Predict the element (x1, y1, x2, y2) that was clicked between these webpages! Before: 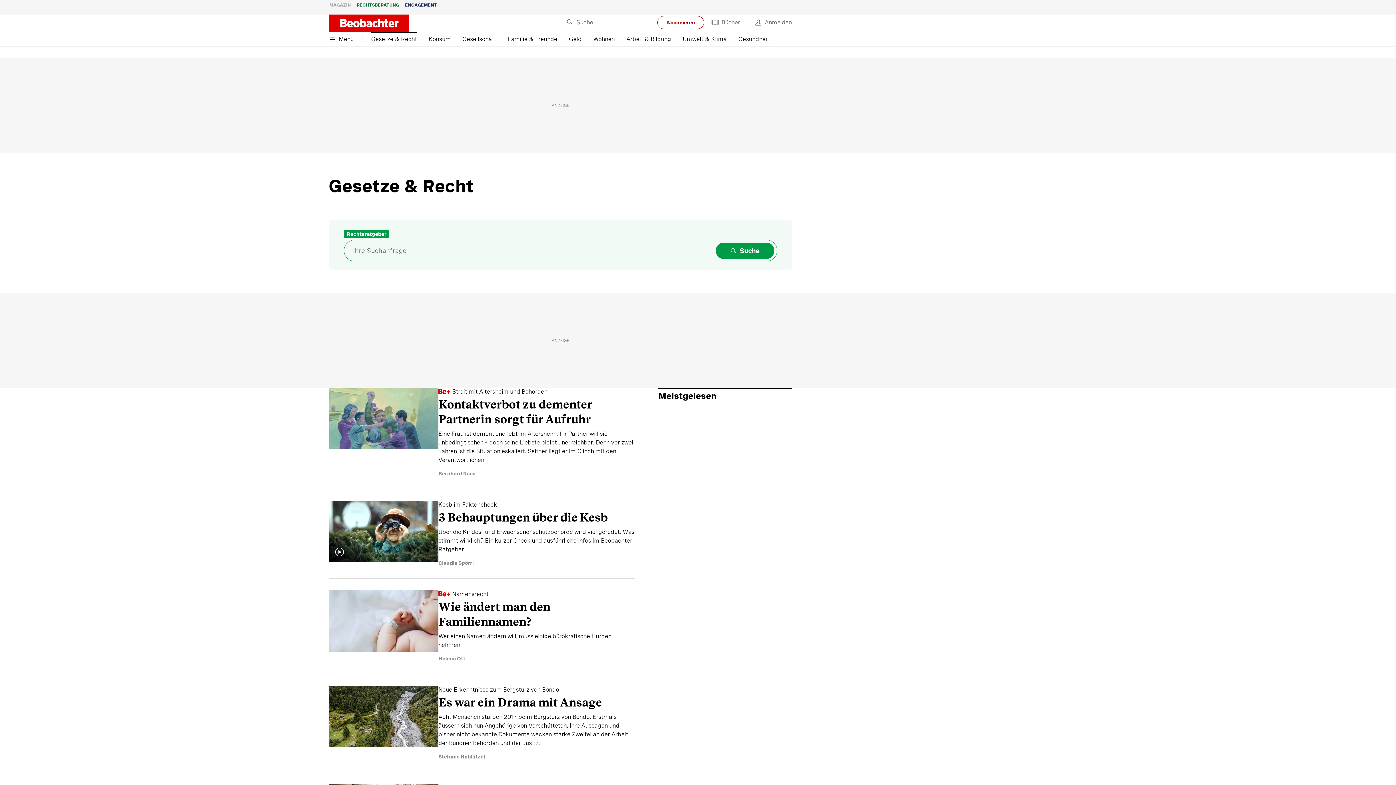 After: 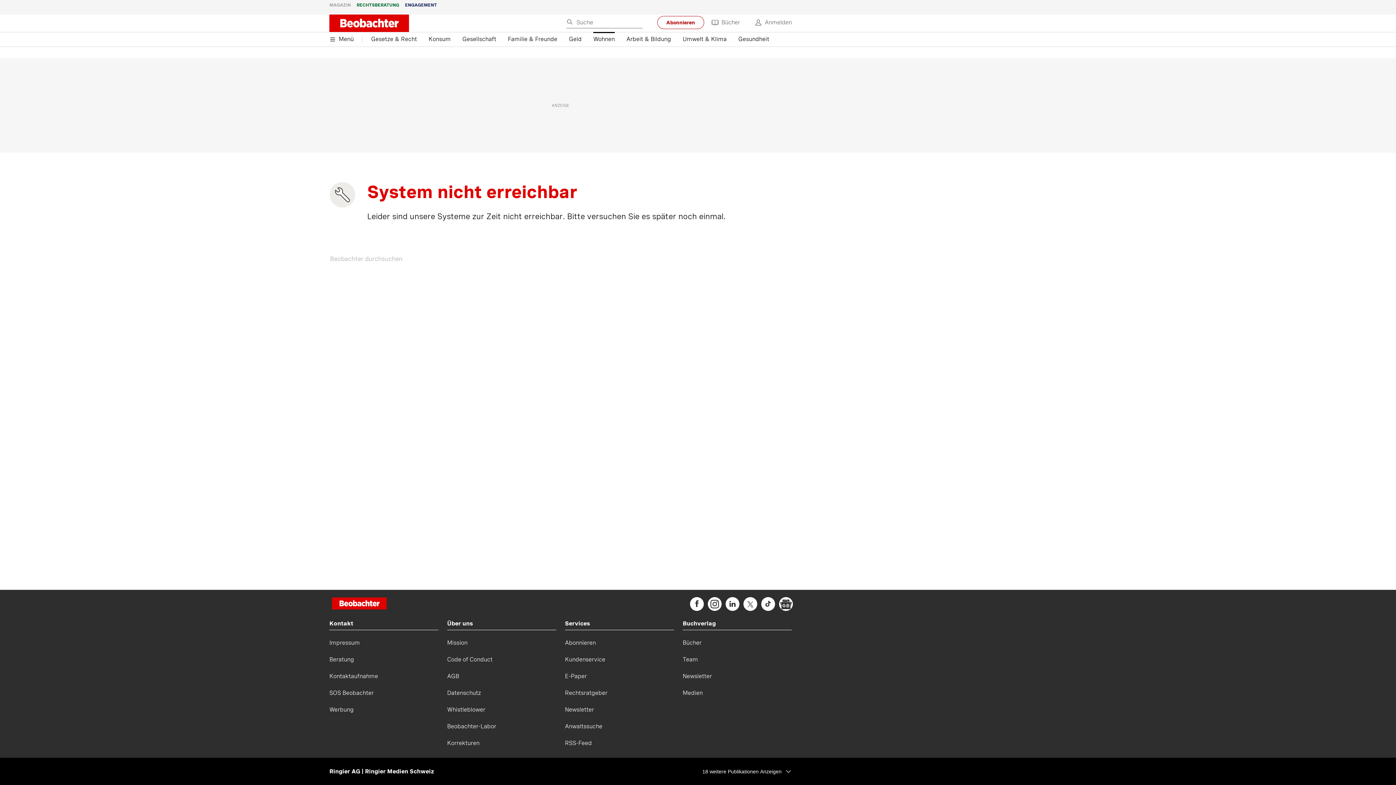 Action: label: Wohnen bbox: (593, 32, 614, 46)